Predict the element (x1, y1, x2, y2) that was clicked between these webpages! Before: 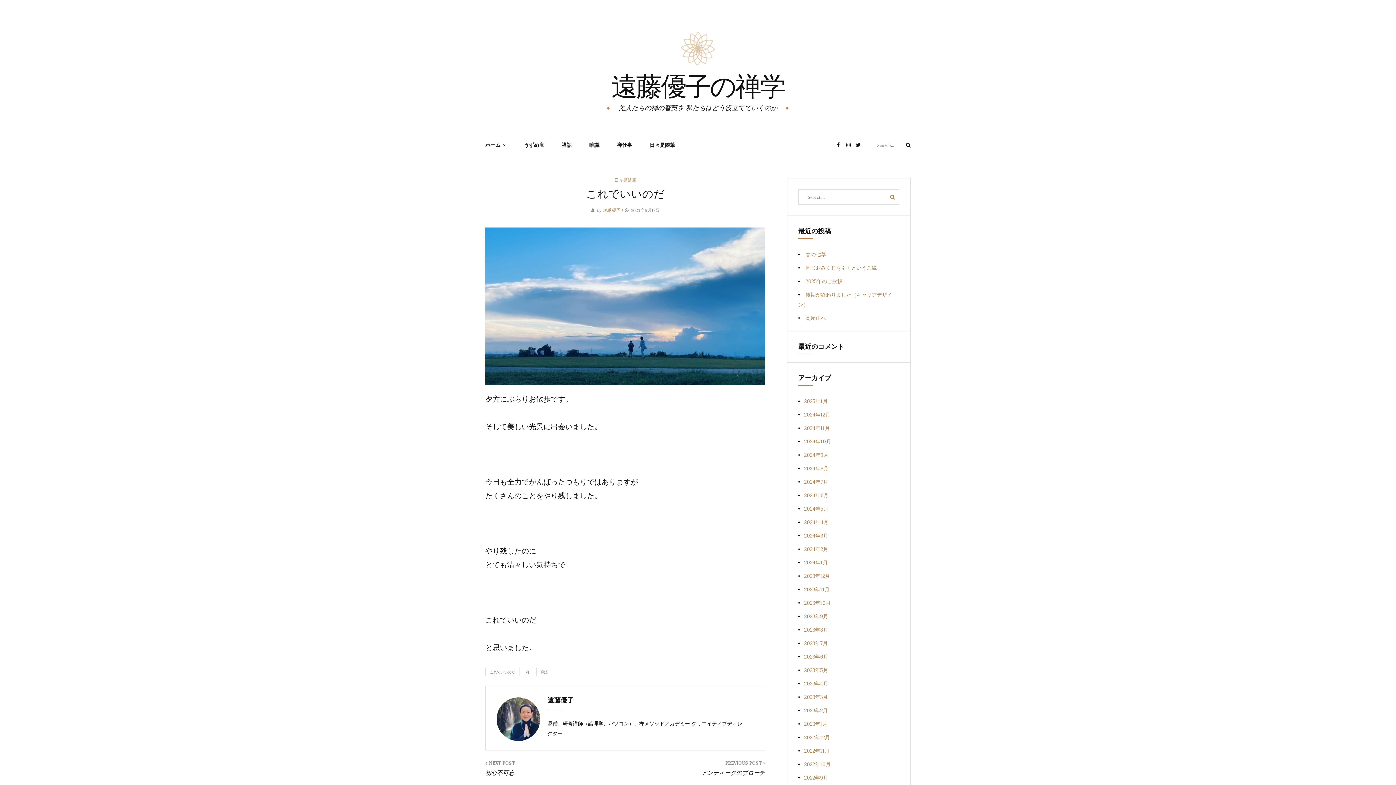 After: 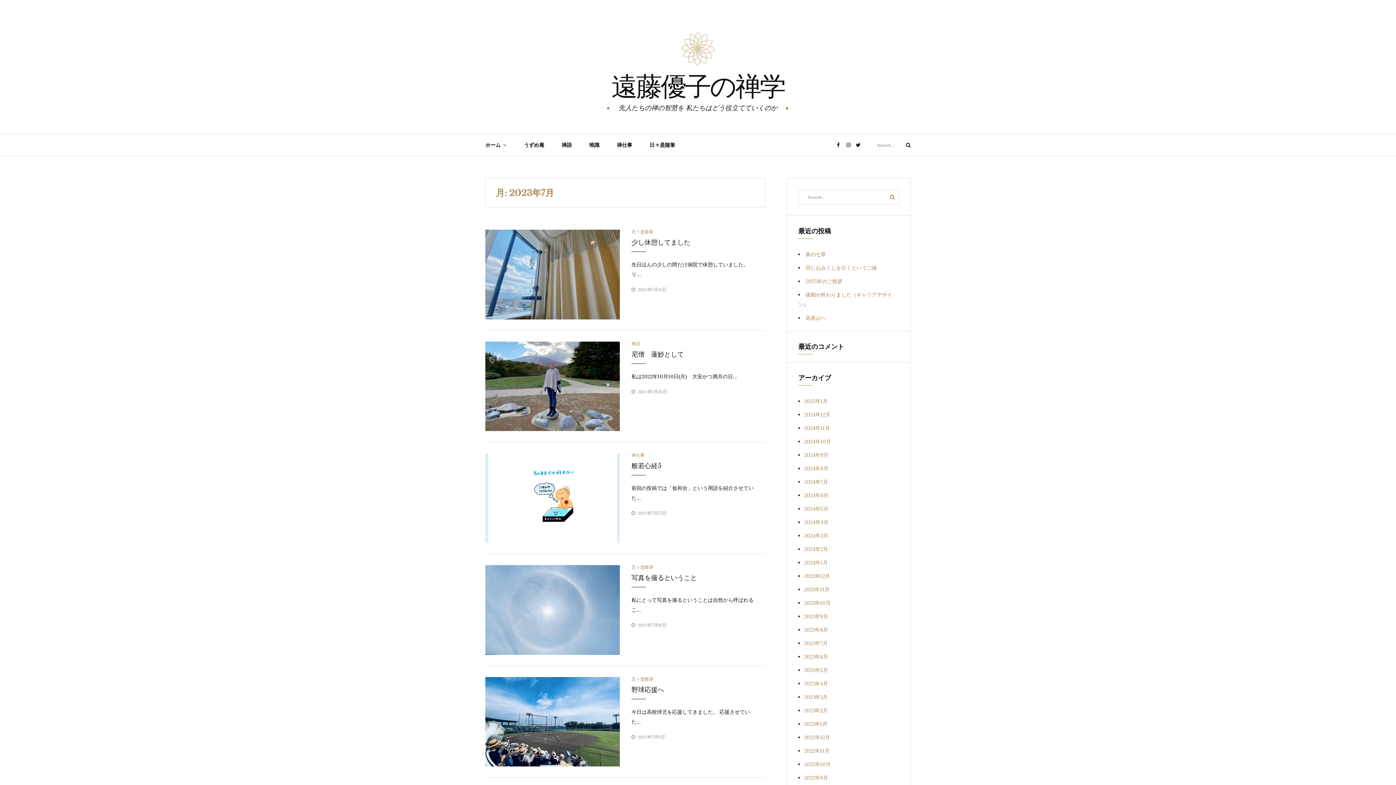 Action: label: 2023年7月 bbox: (804, 640, 828, 646)